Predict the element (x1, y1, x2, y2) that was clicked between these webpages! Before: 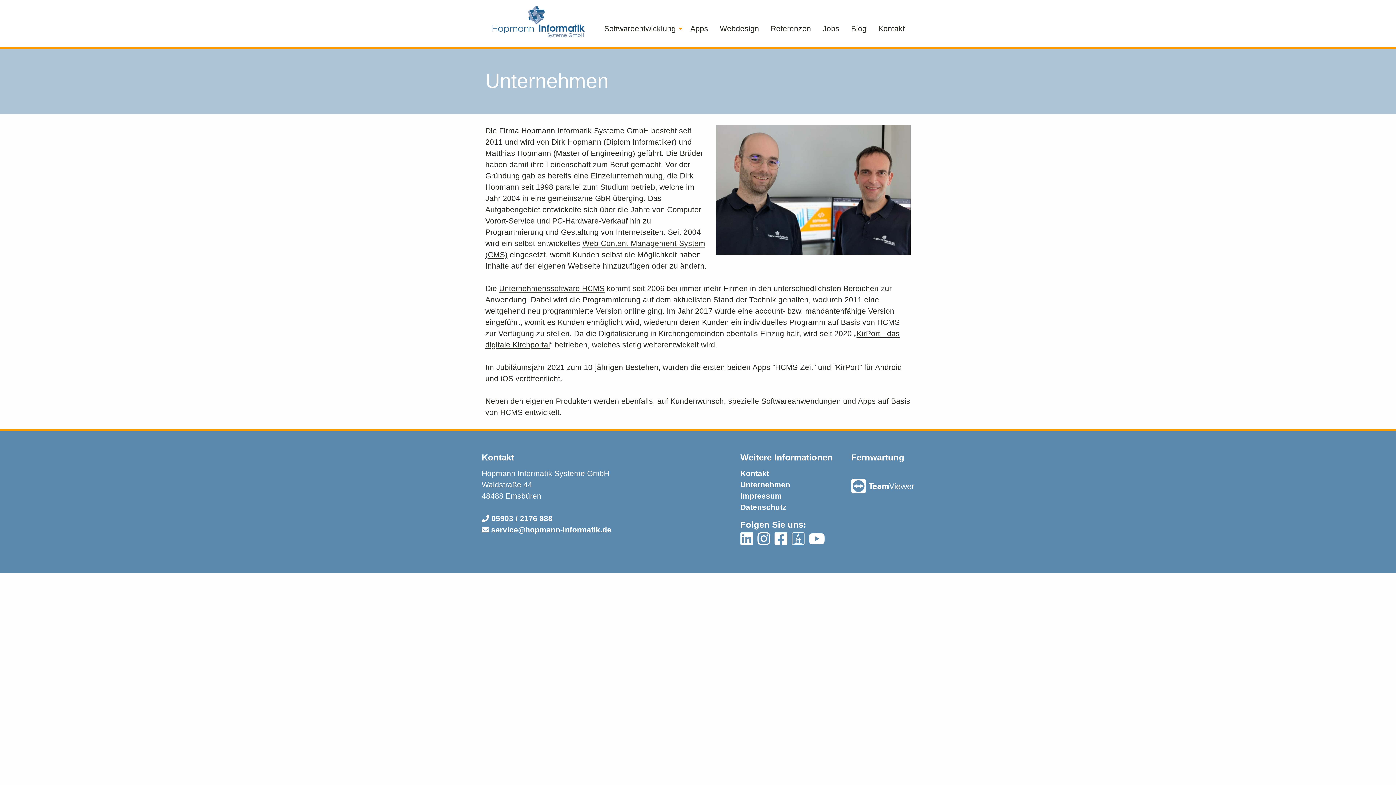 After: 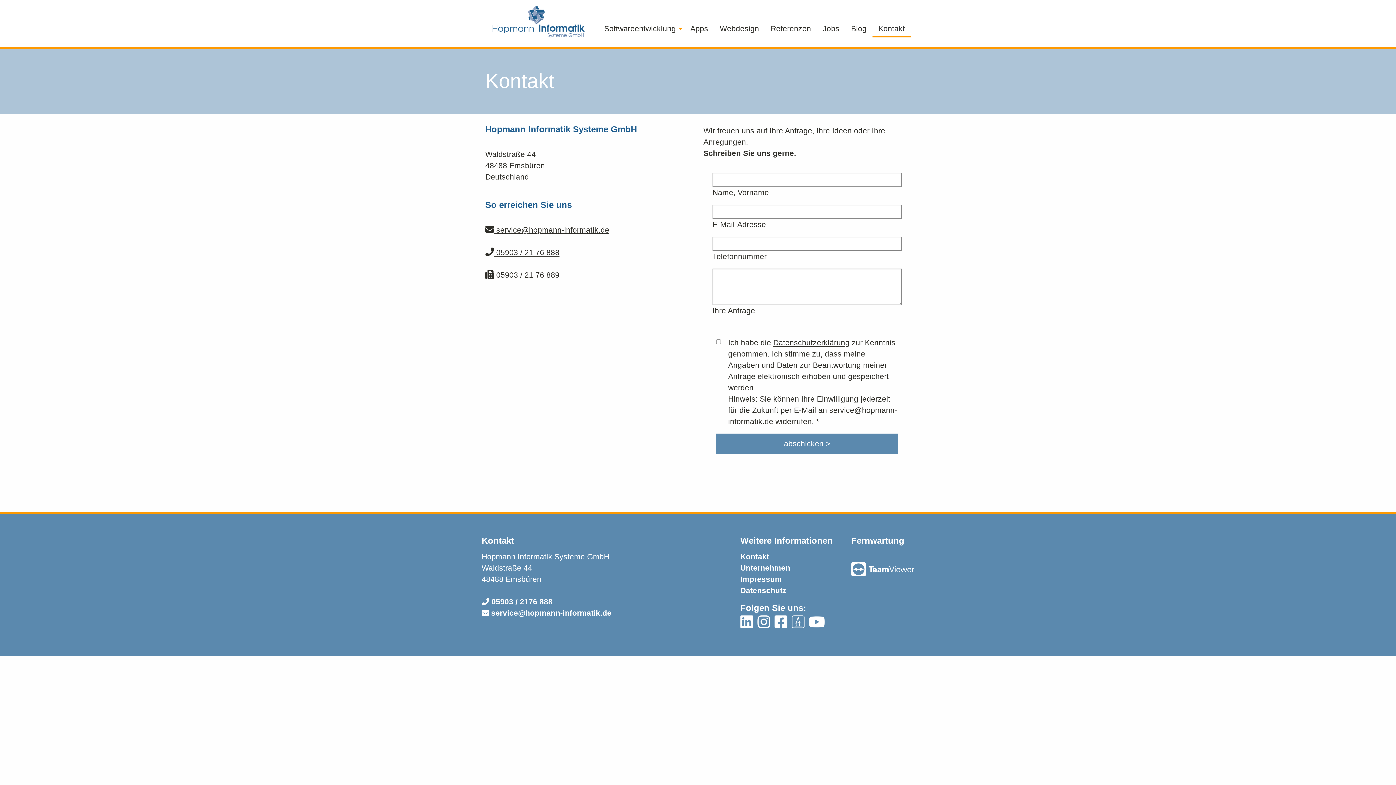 Action: label: Kontakt bbox: (740, 469, 769, 477)